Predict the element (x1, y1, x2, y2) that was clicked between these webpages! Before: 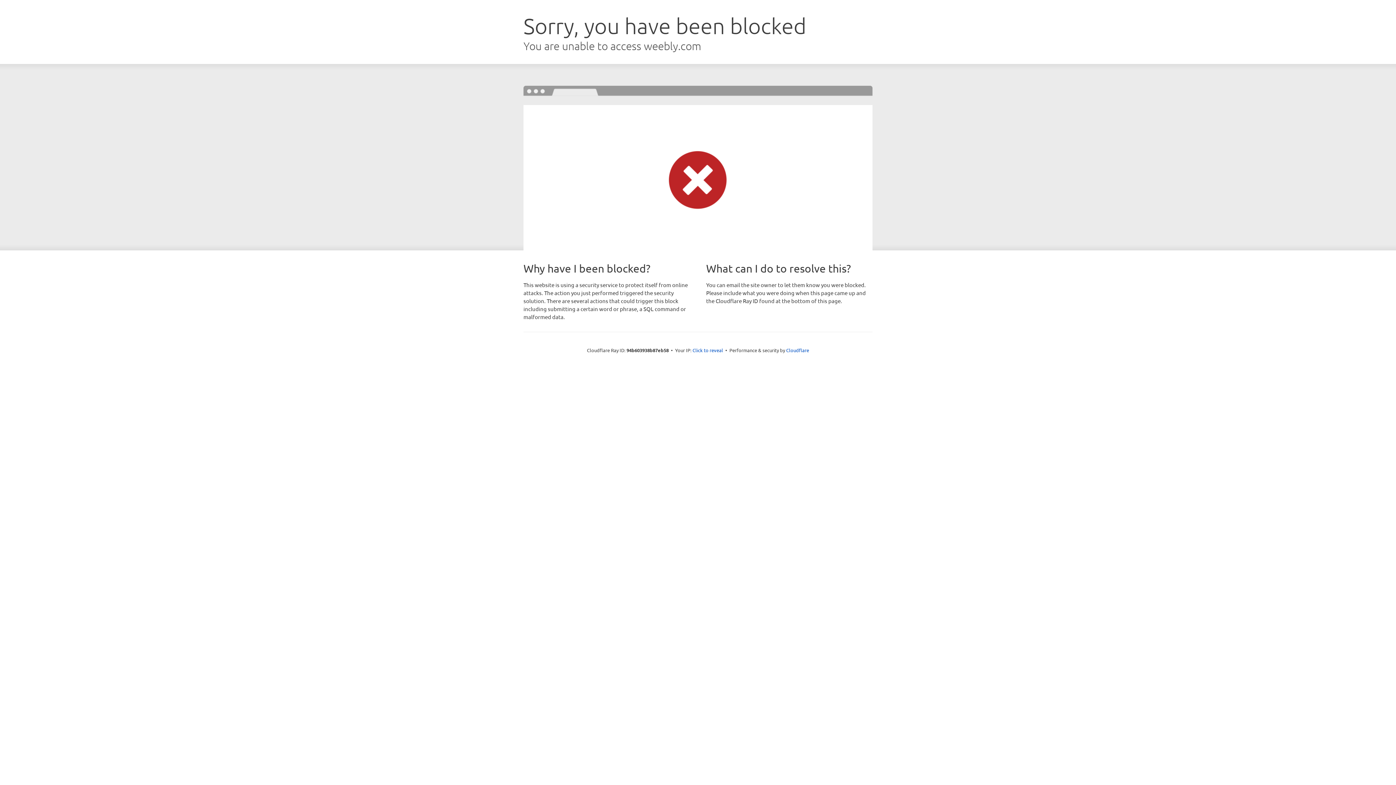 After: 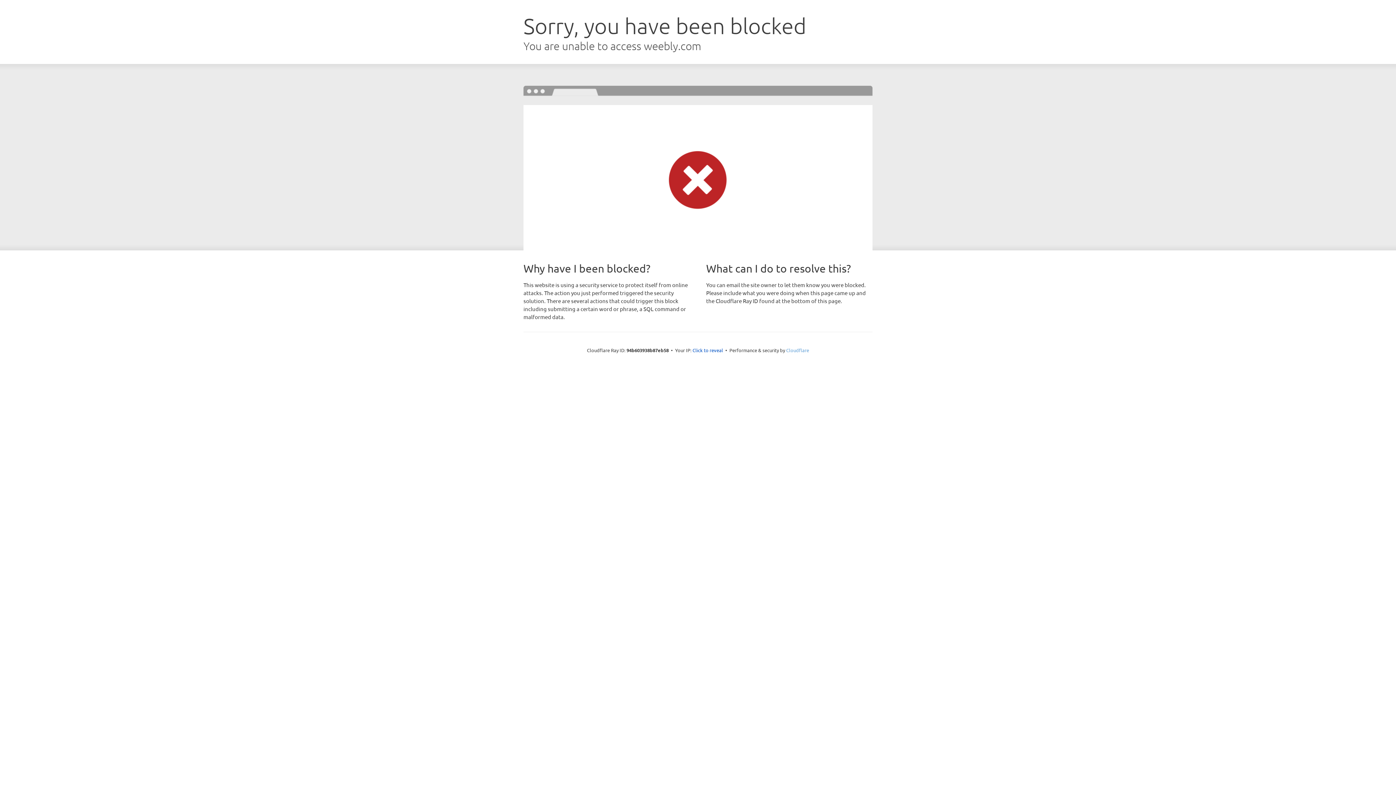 Action: label: Cloudflare bbox: (786, 347, 809, 353)